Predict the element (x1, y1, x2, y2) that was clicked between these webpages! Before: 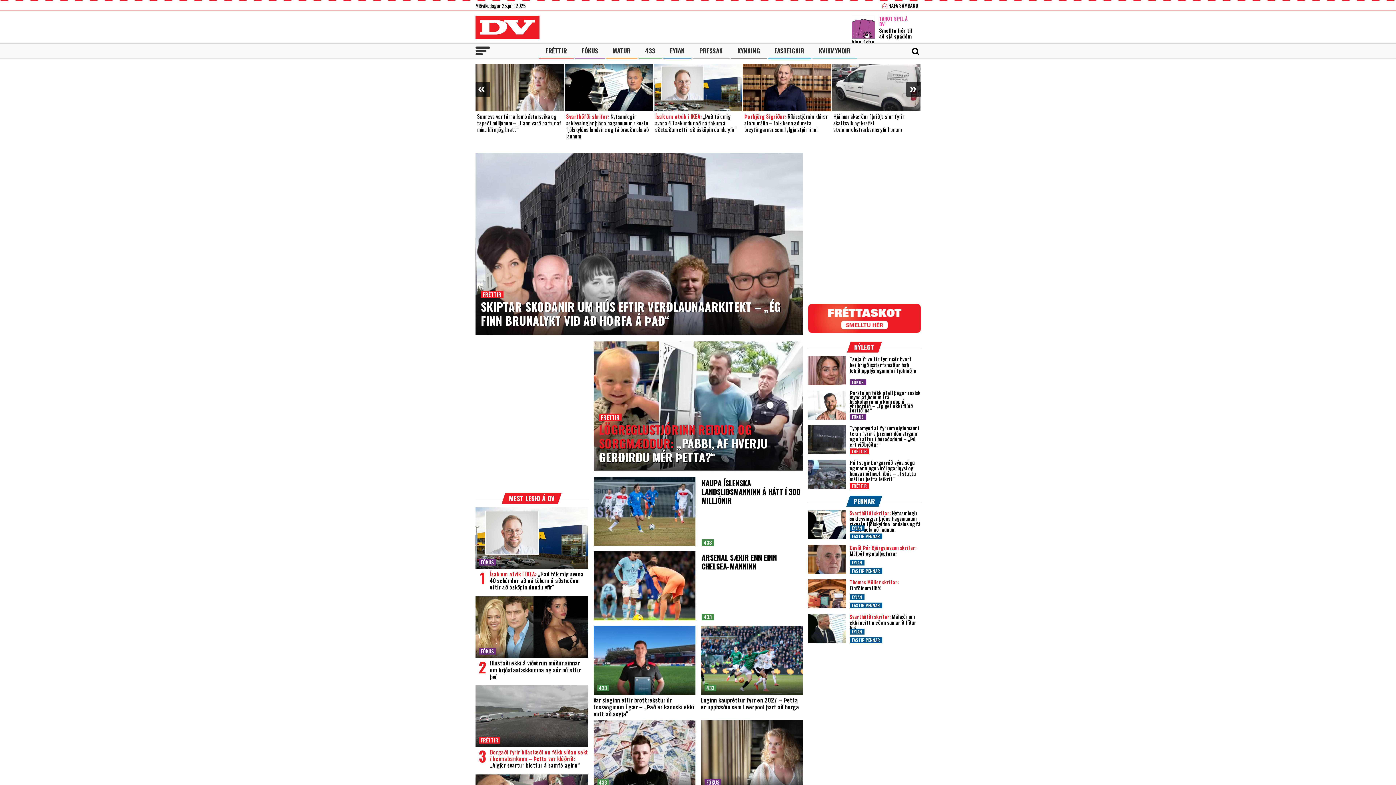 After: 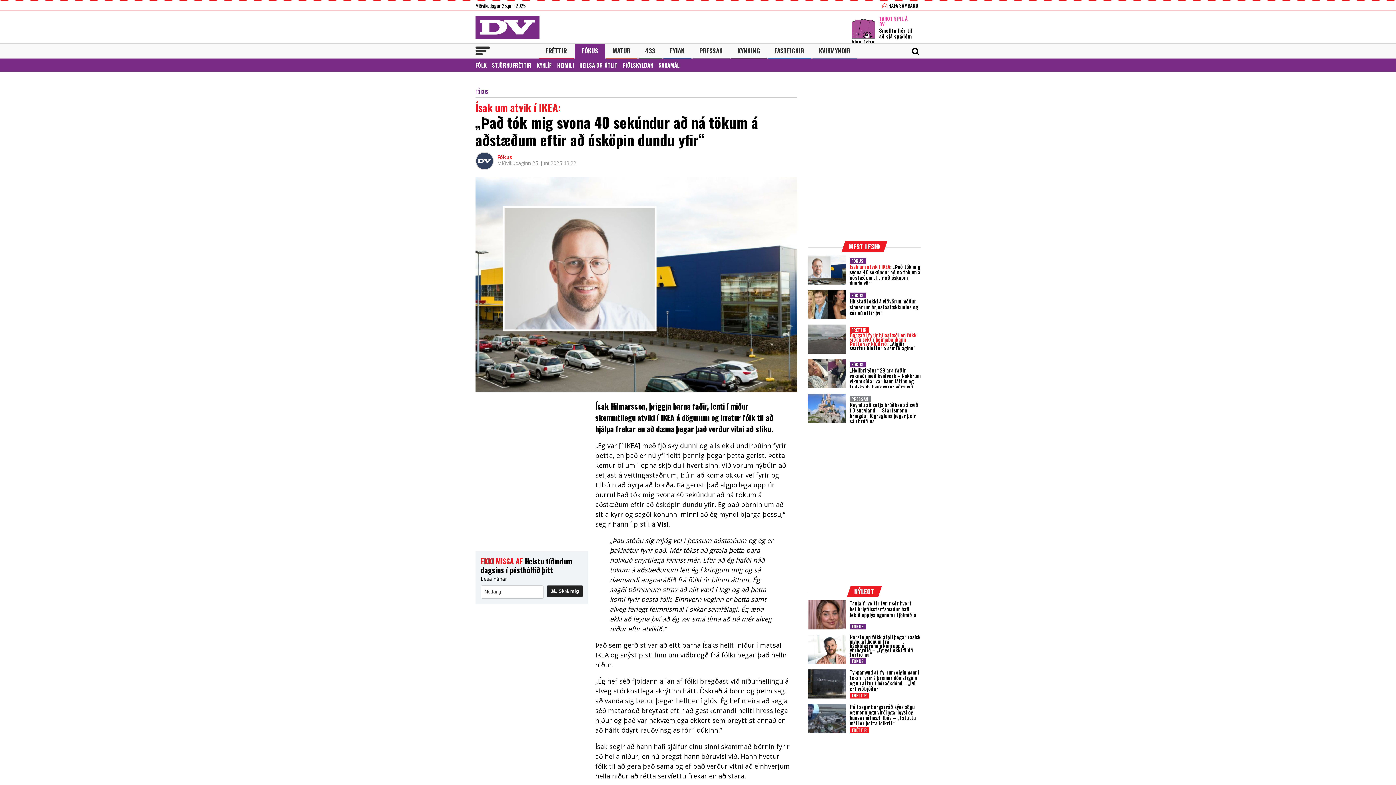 Action: bbox: (475, 507, 588, 569) label: Ísak um atvik í IKEA: „Það tók mig svona 40 sekúndur að ná tökum á aðstæðum eftir að ósköpin dundu yfir“